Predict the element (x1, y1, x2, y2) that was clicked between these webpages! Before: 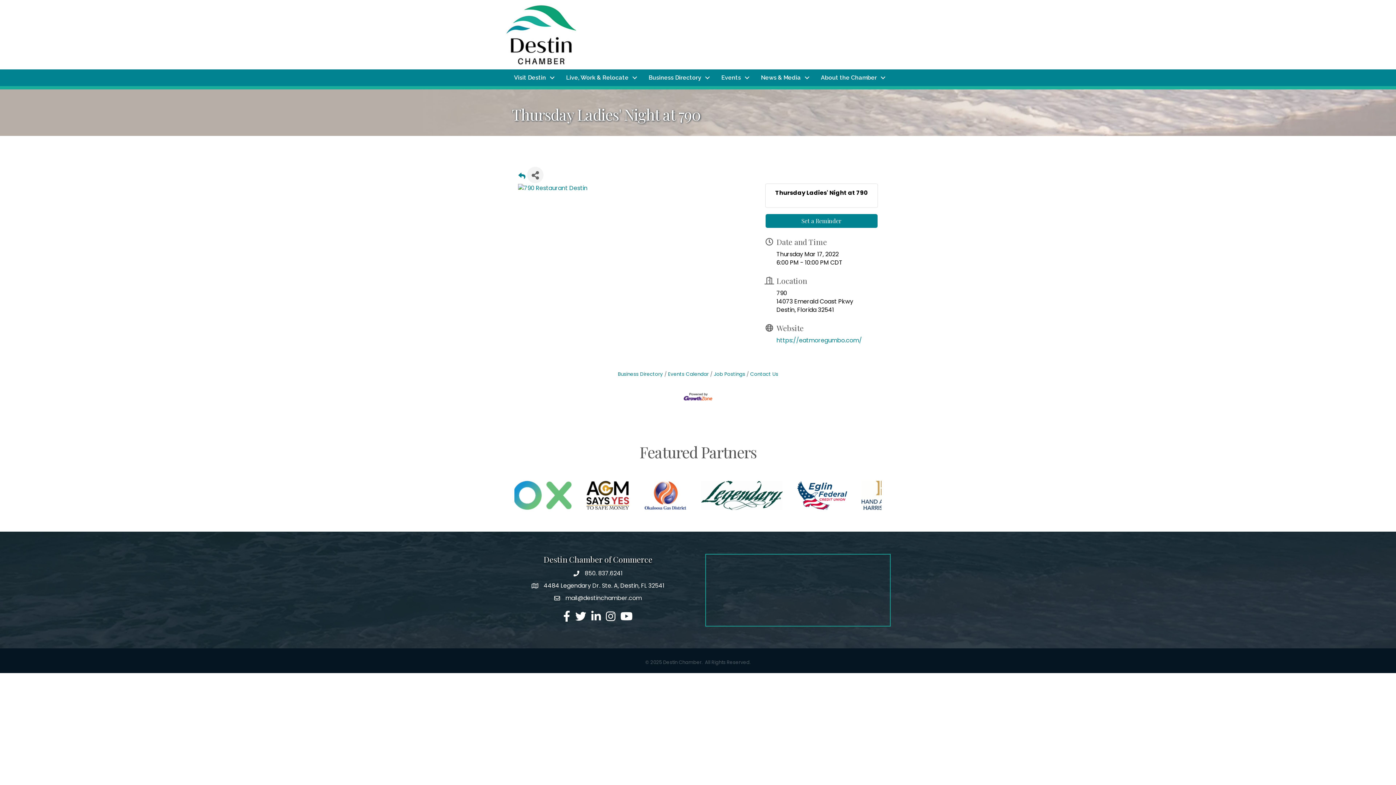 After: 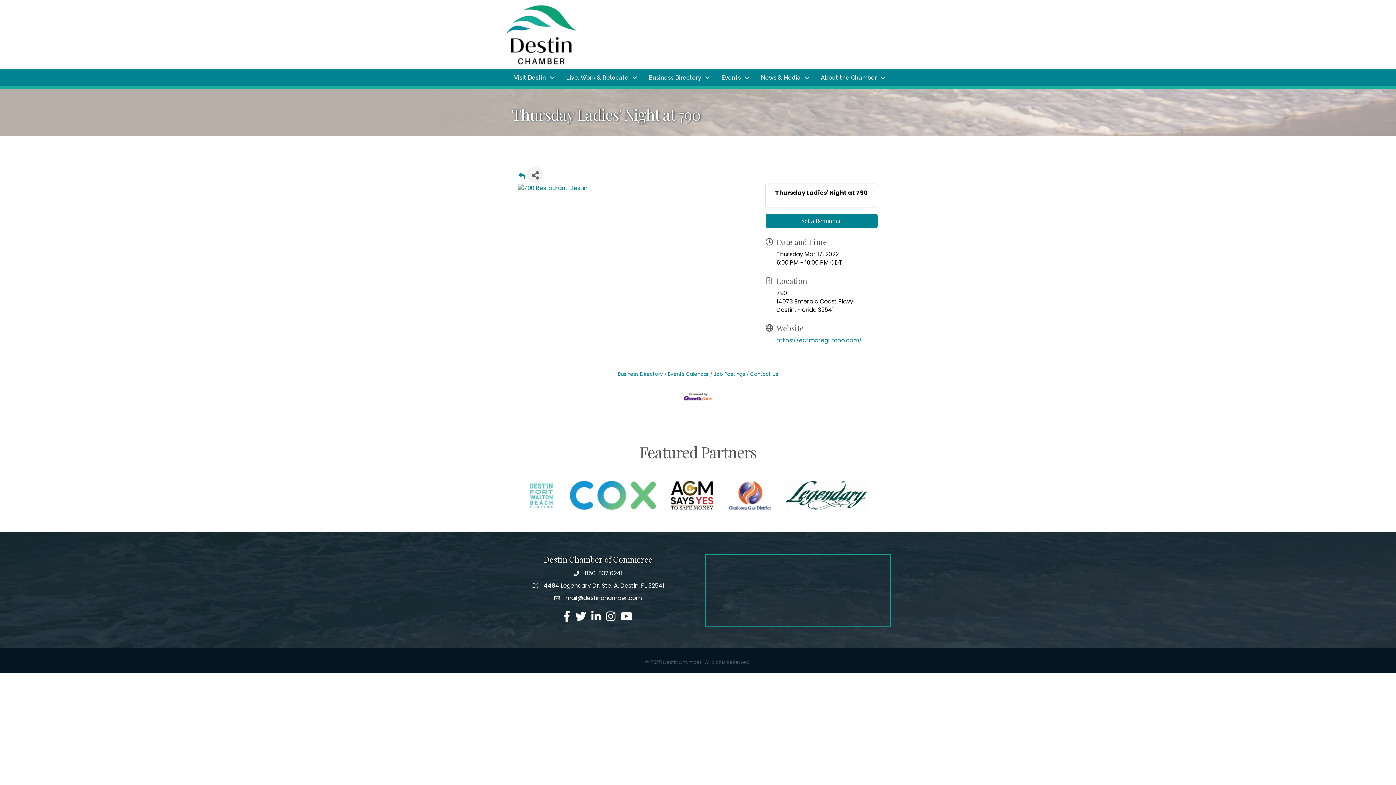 Action: bbox: (584, 569, 622, 577) label: 850. 837.6241